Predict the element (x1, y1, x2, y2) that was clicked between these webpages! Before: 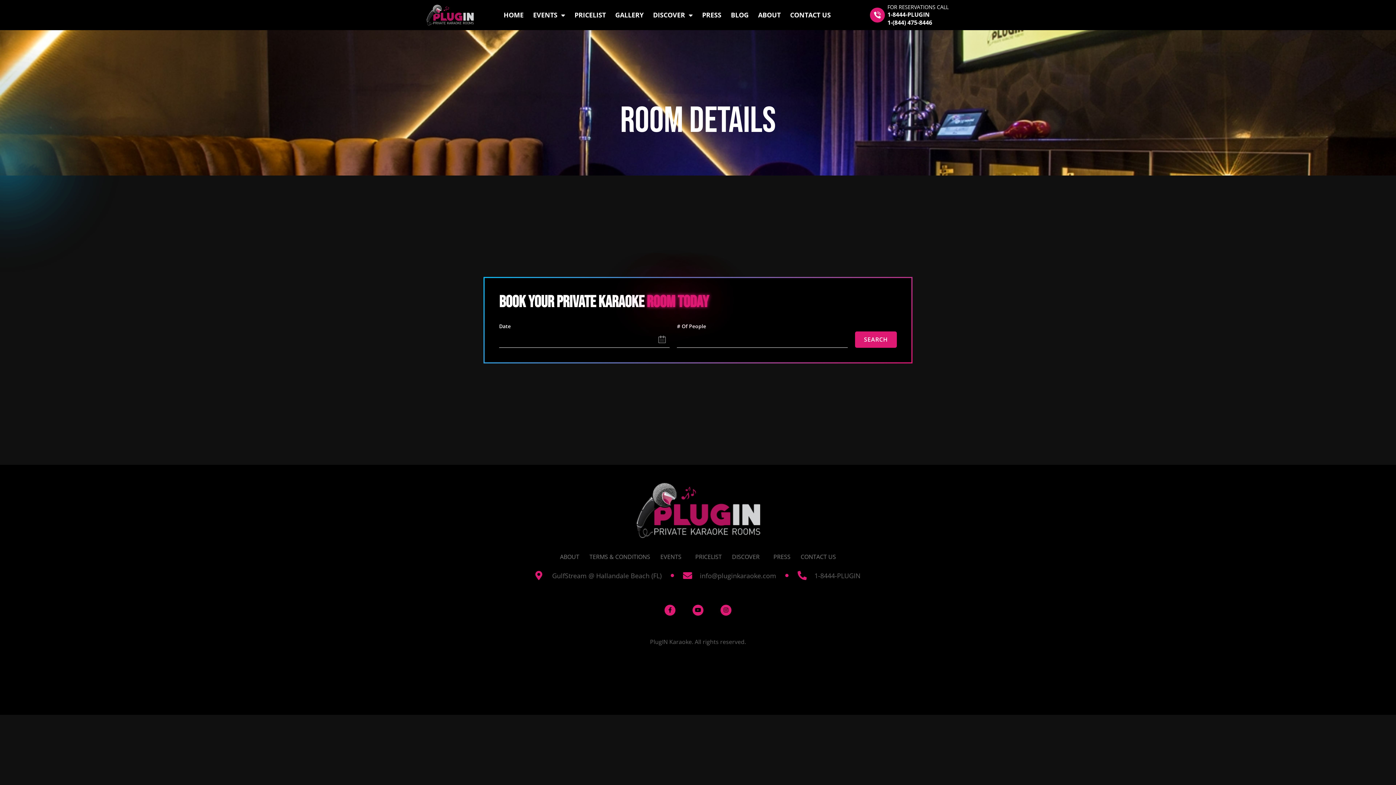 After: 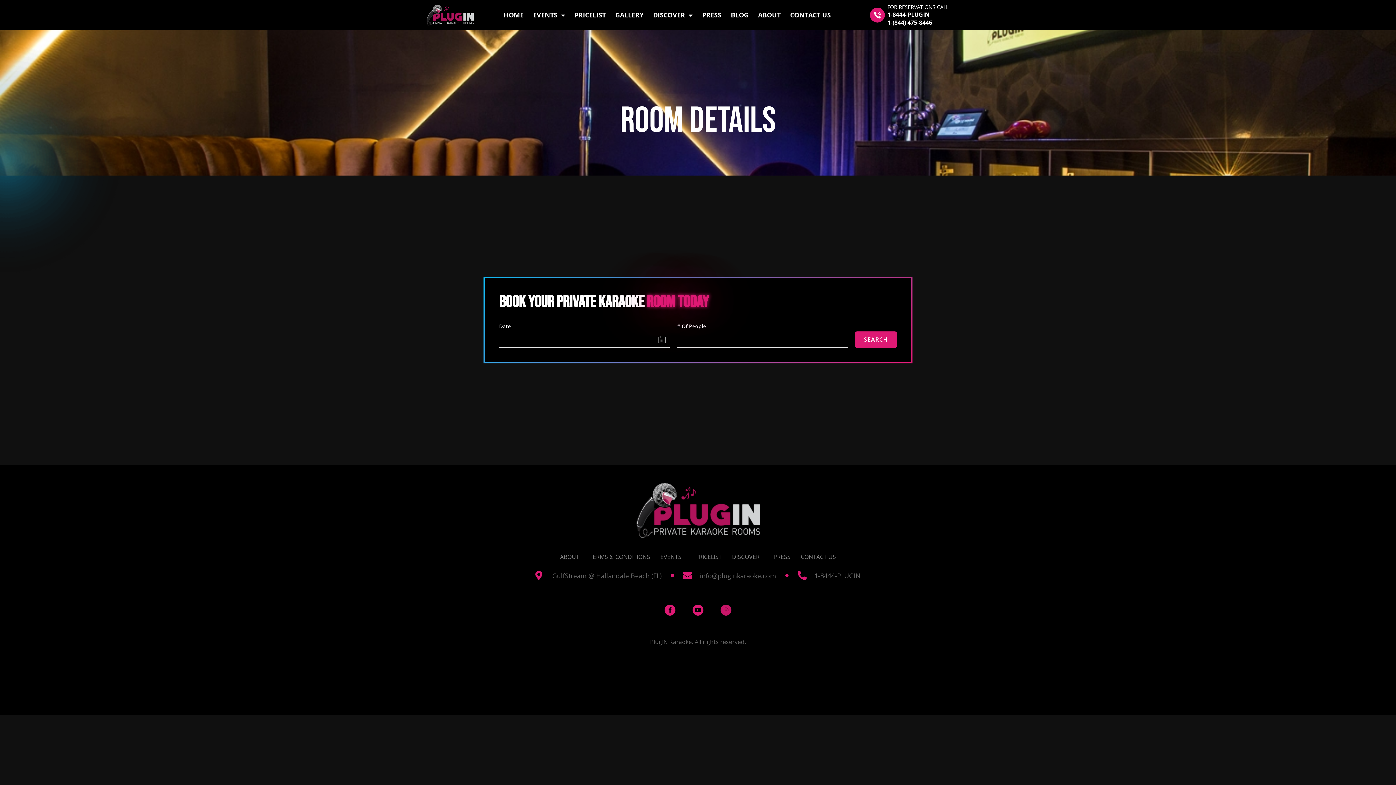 Action: bbox: (720, 605, 731, 615) label: Instagram